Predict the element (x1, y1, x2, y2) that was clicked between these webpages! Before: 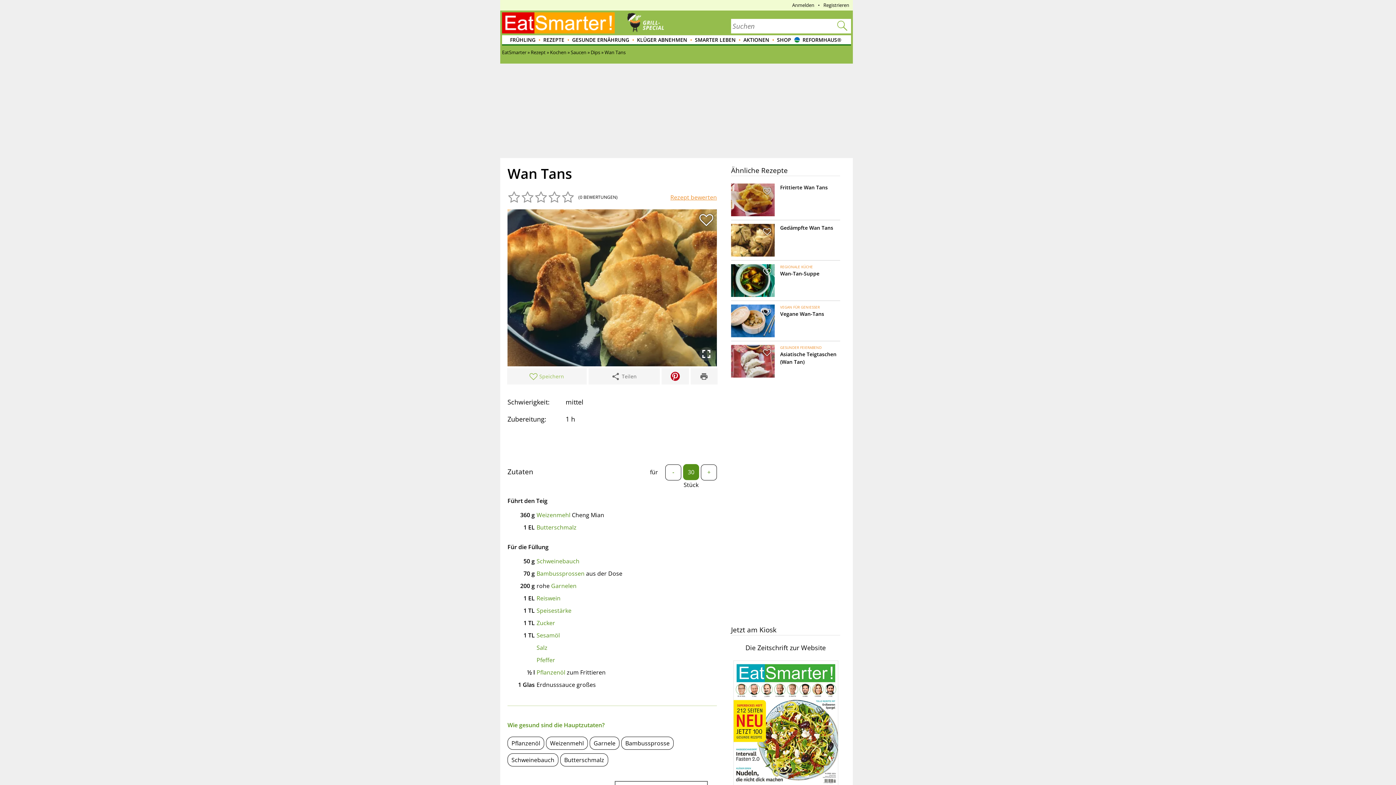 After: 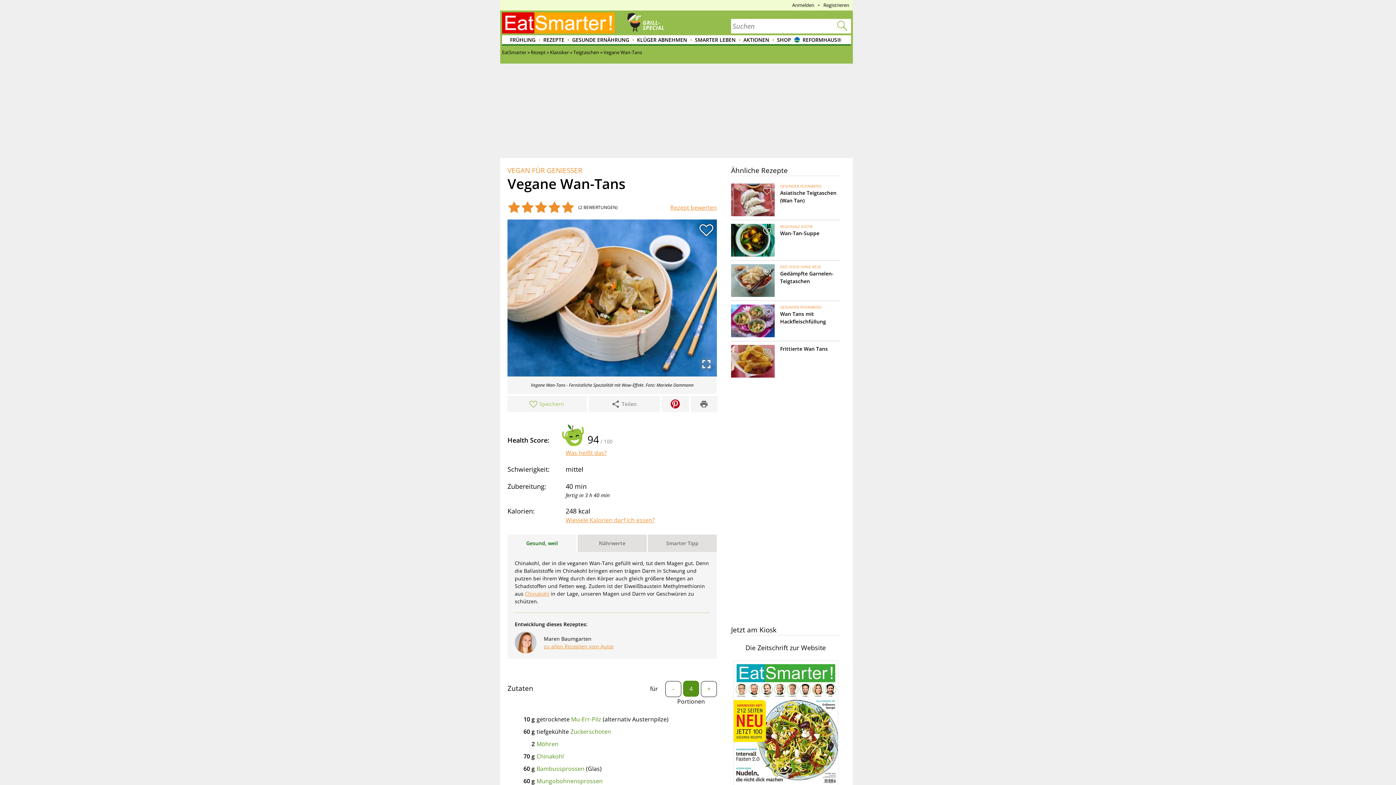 Action: label: Vegane Wan-Tans bbox: (780, 310, 824, 317)